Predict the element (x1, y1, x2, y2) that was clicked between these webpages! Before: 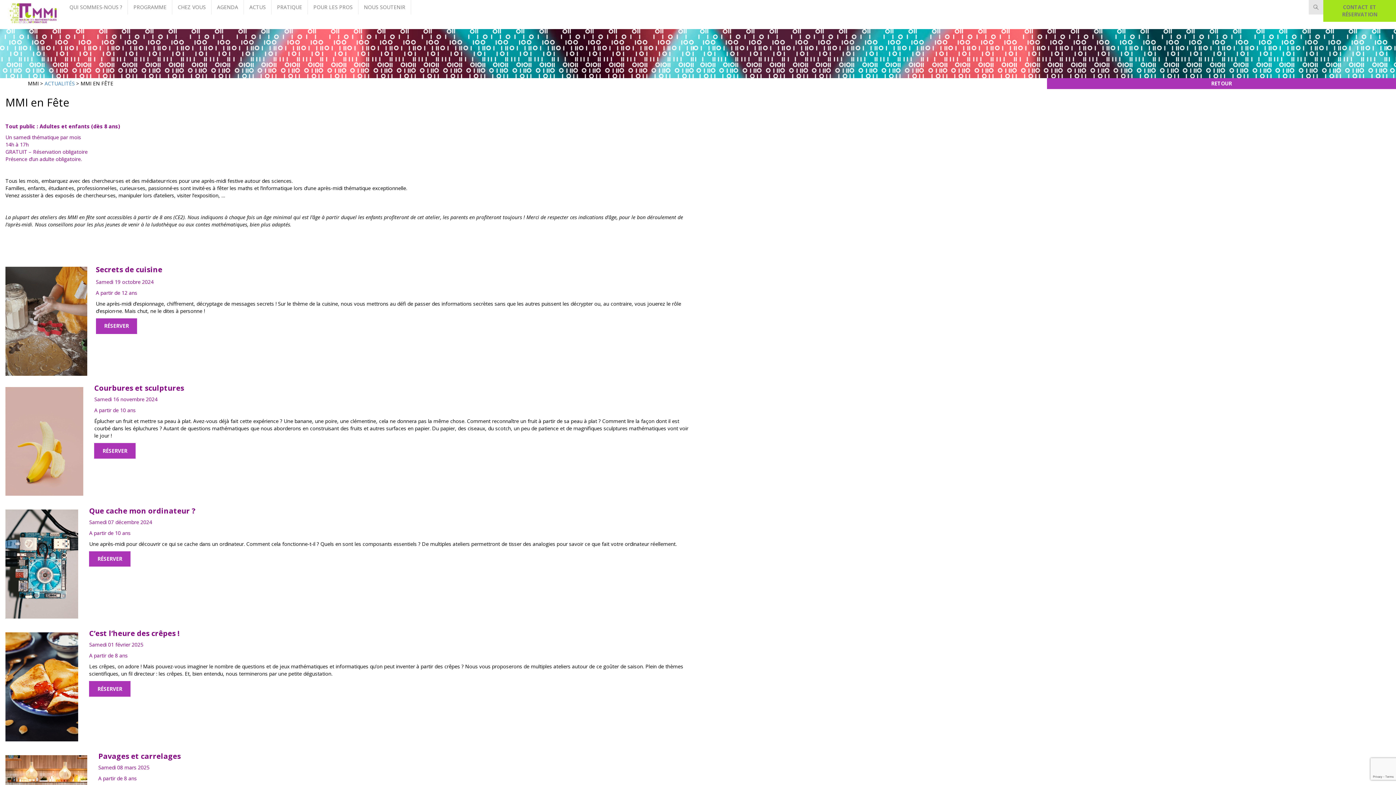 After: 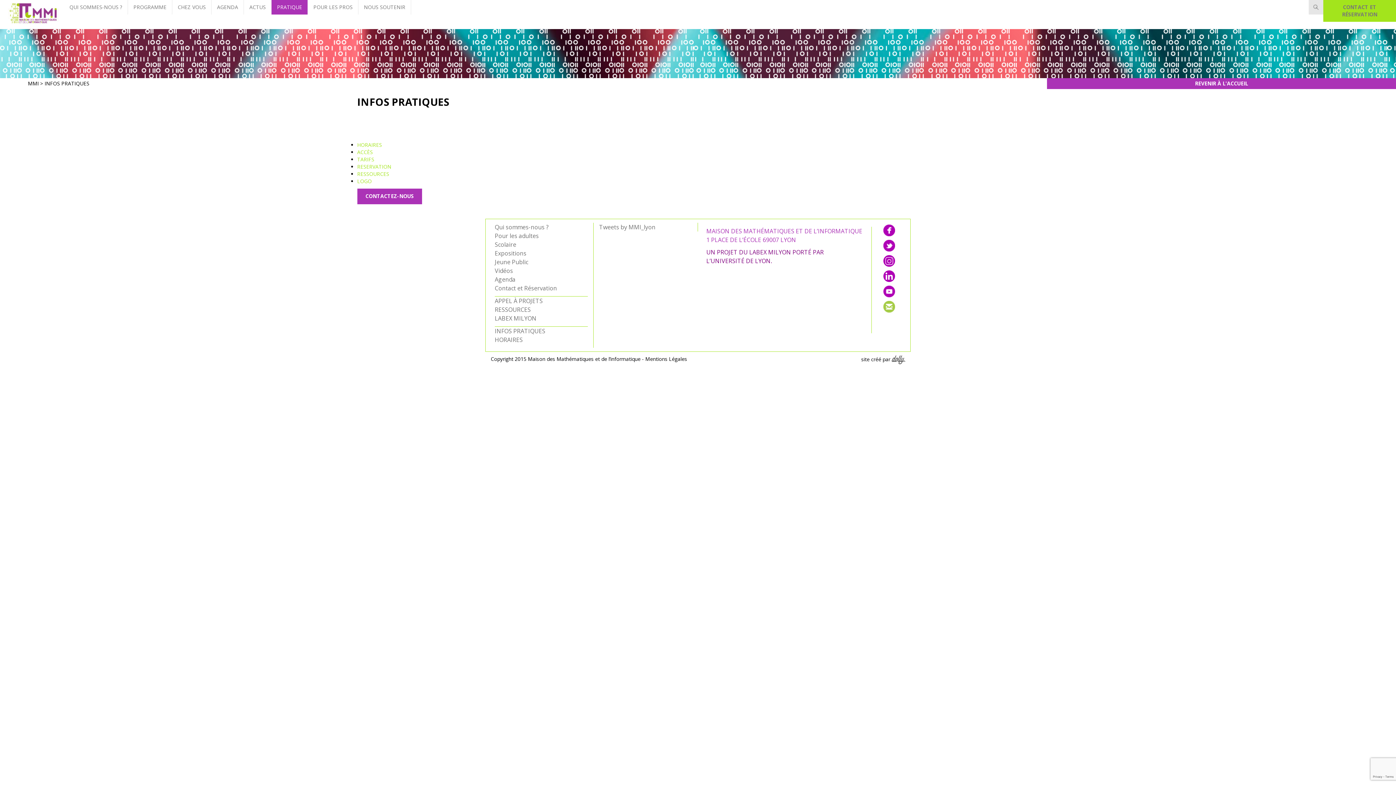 Action: label: PRATIQUE bbox: (271, 0, 307, 14)